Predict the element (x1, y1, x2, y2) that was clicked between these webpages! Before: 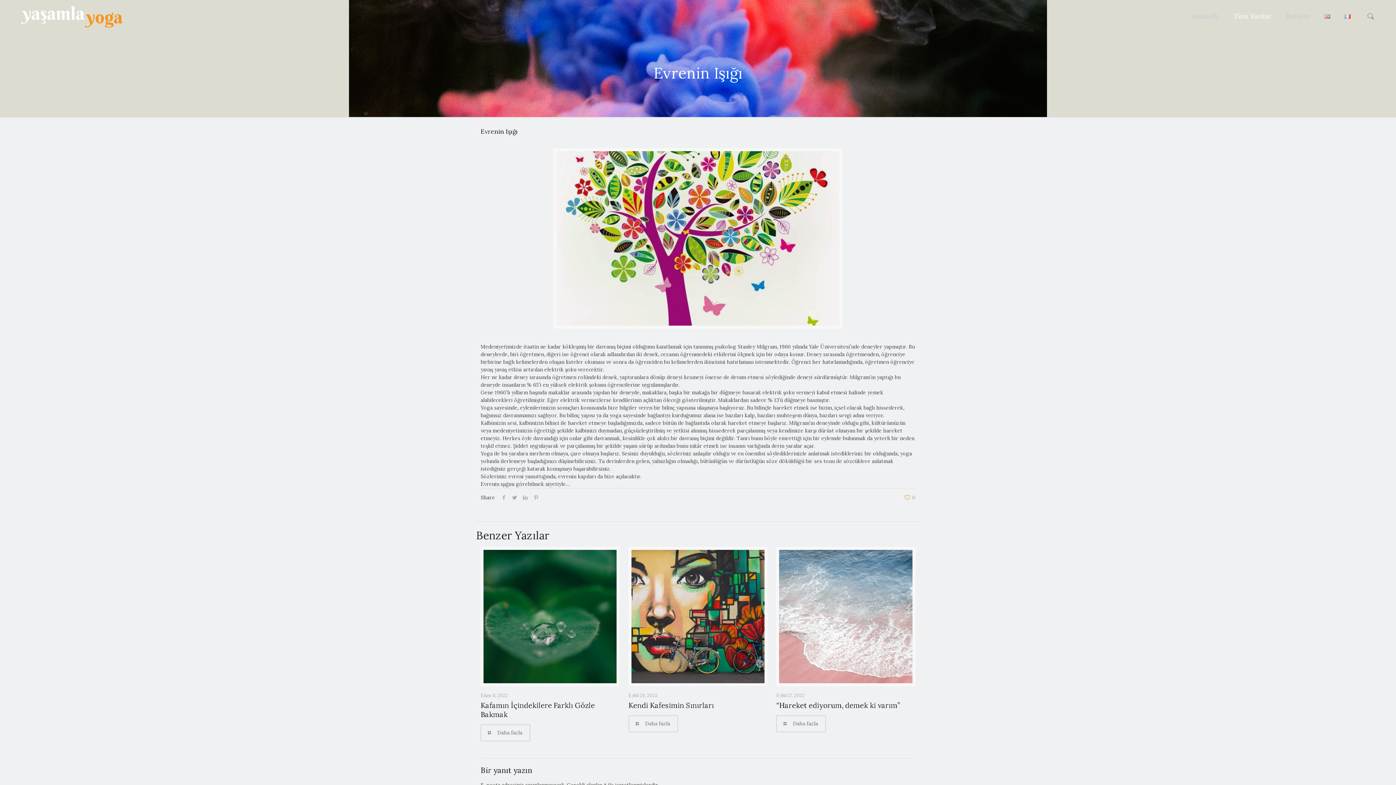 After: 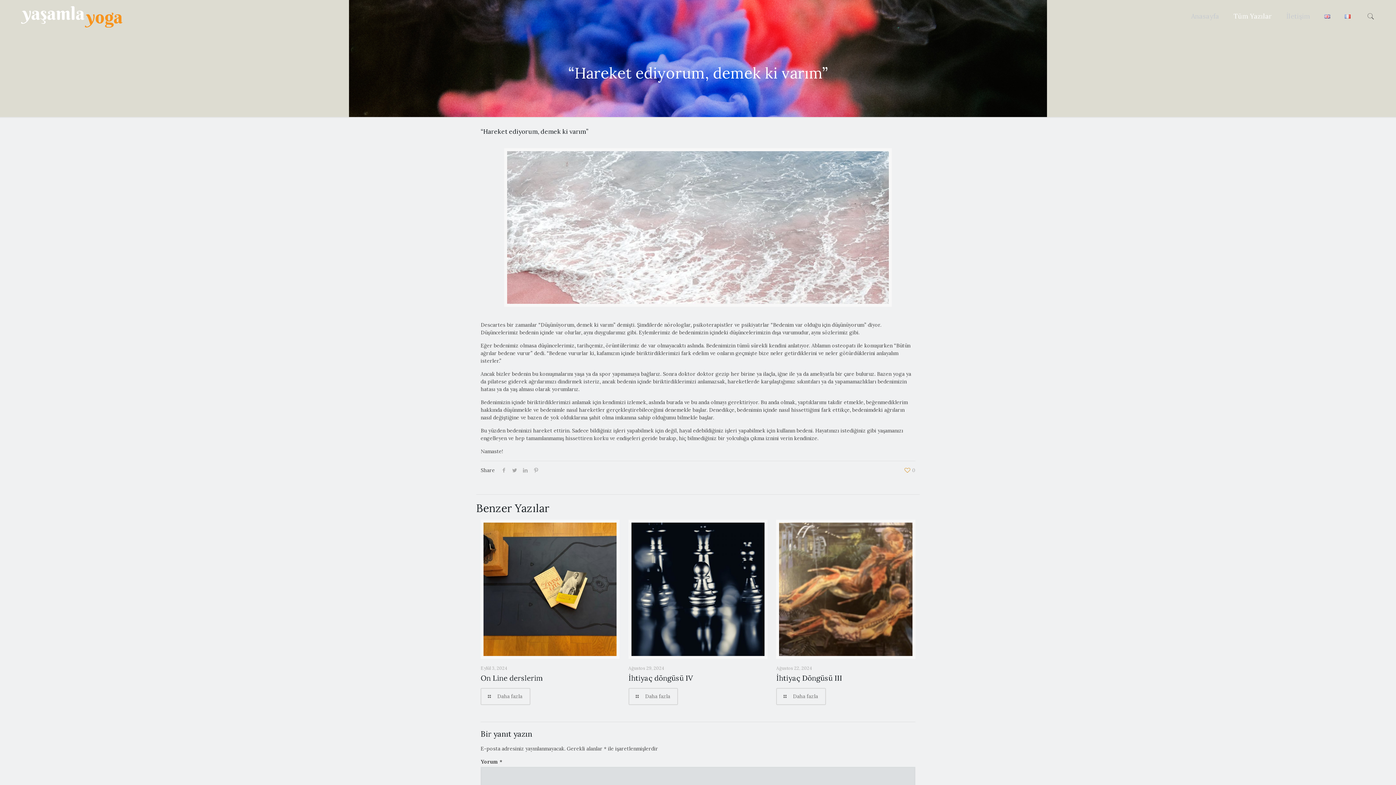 Action: bbox: (776, 700, 900, 710) label: “Hareket ediyorum, demek ki varım”